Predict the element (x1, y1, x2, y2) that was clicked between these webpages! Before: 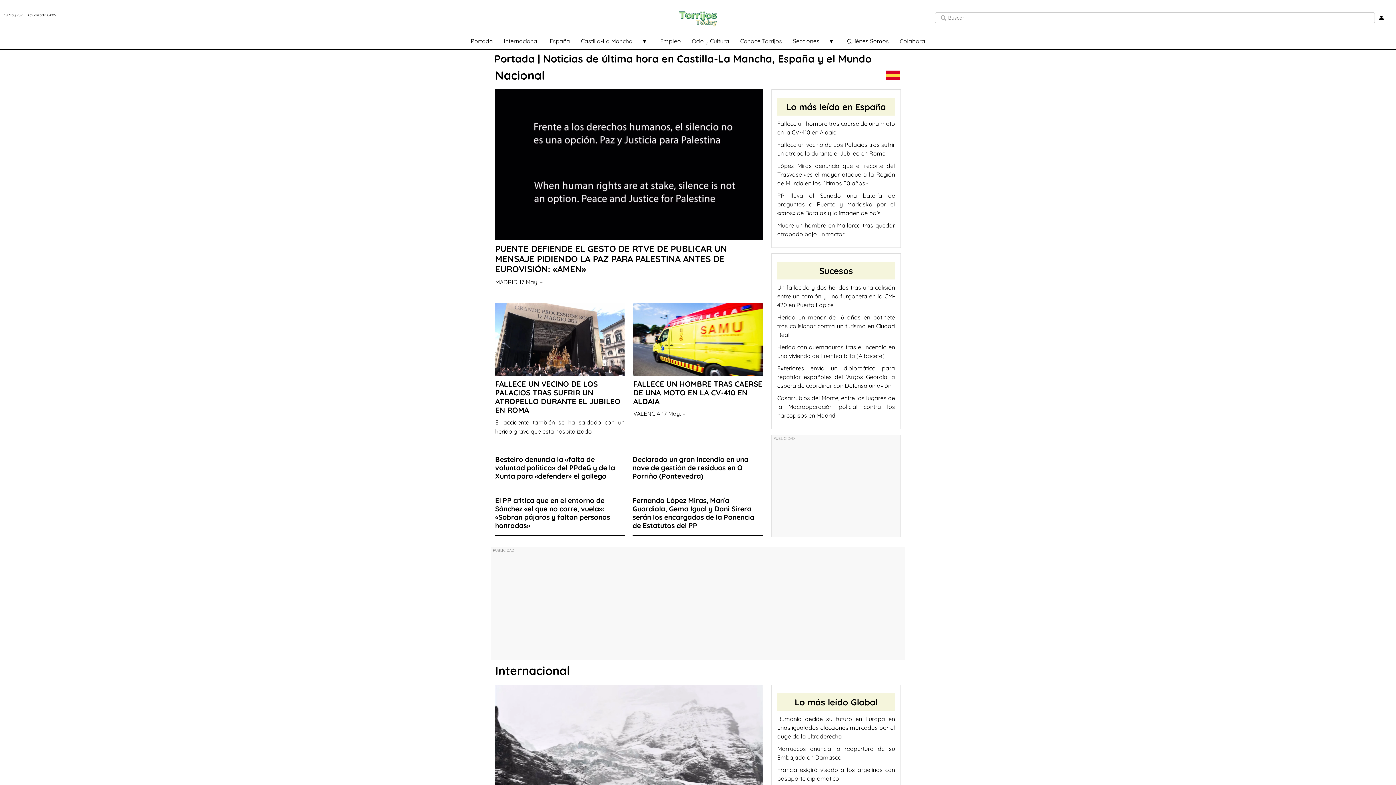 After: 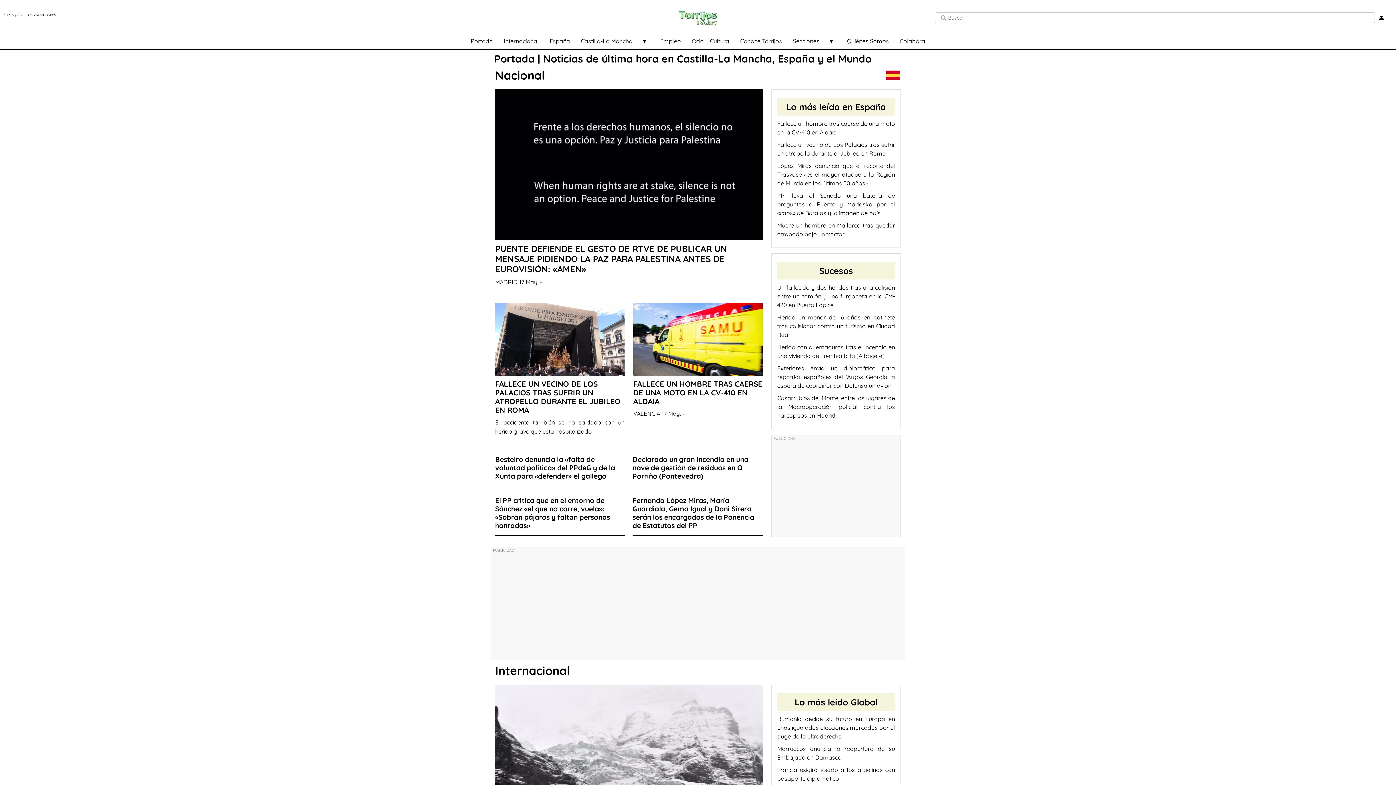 Action: bbox: (676, 13, 720, 20)